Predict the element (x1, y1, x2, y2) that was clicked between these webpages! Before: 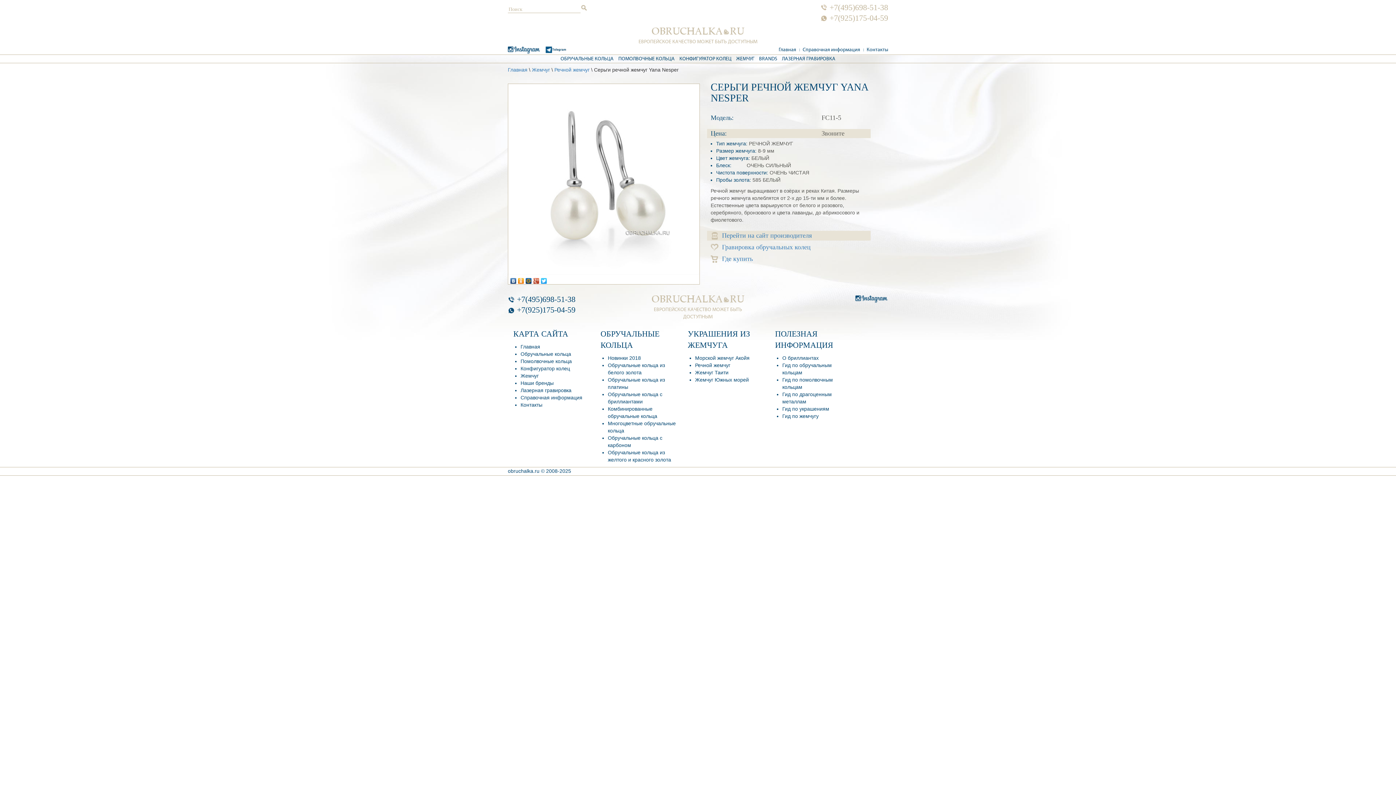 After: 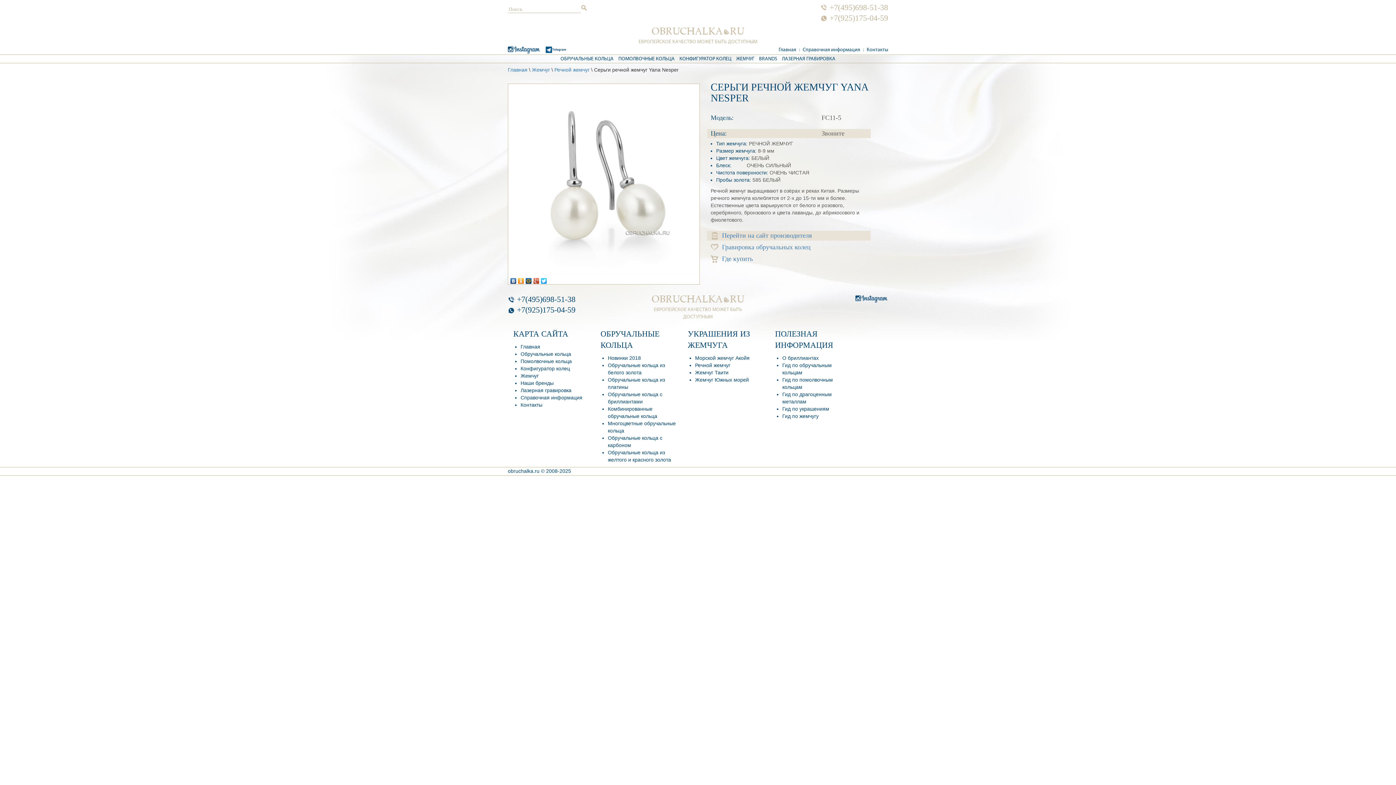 Action: bbox: (509, 276, 517, 282)